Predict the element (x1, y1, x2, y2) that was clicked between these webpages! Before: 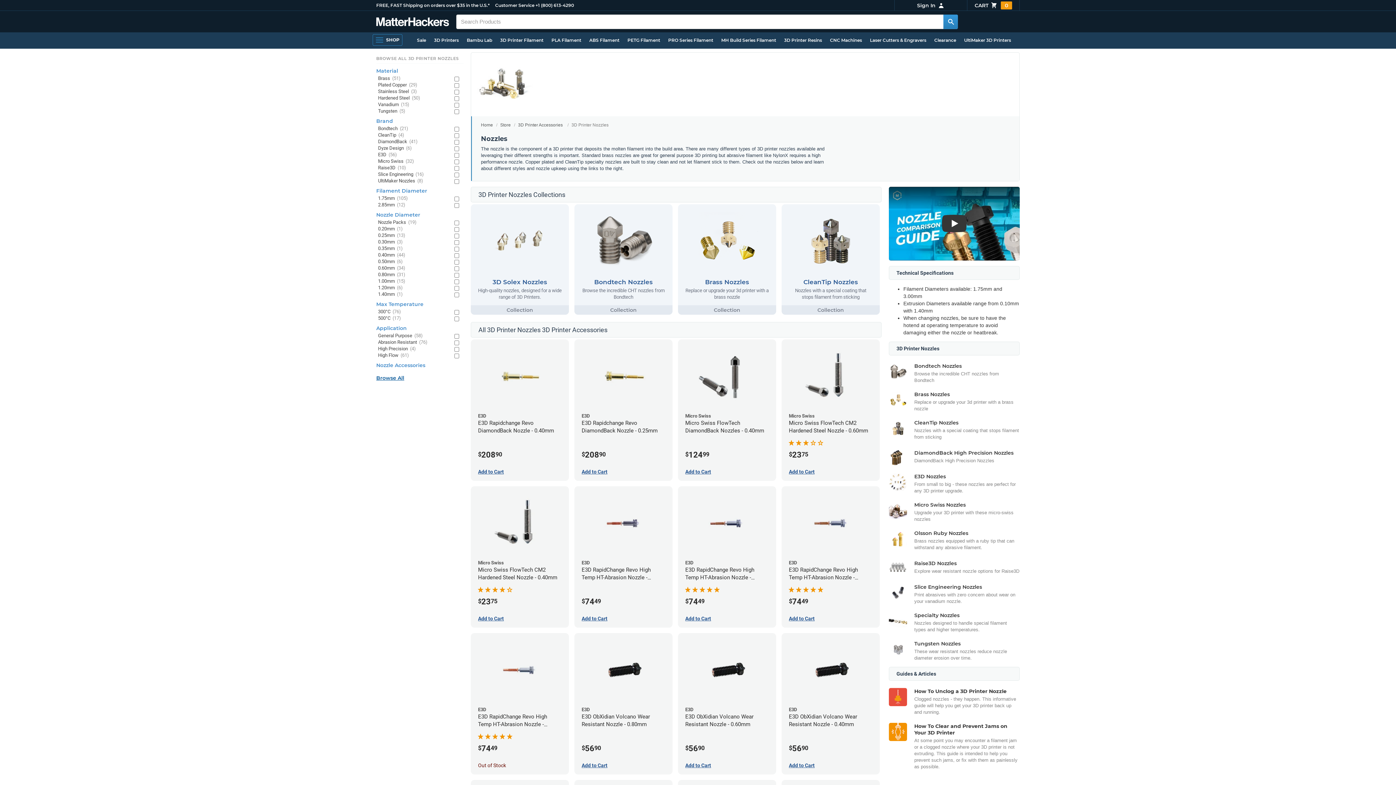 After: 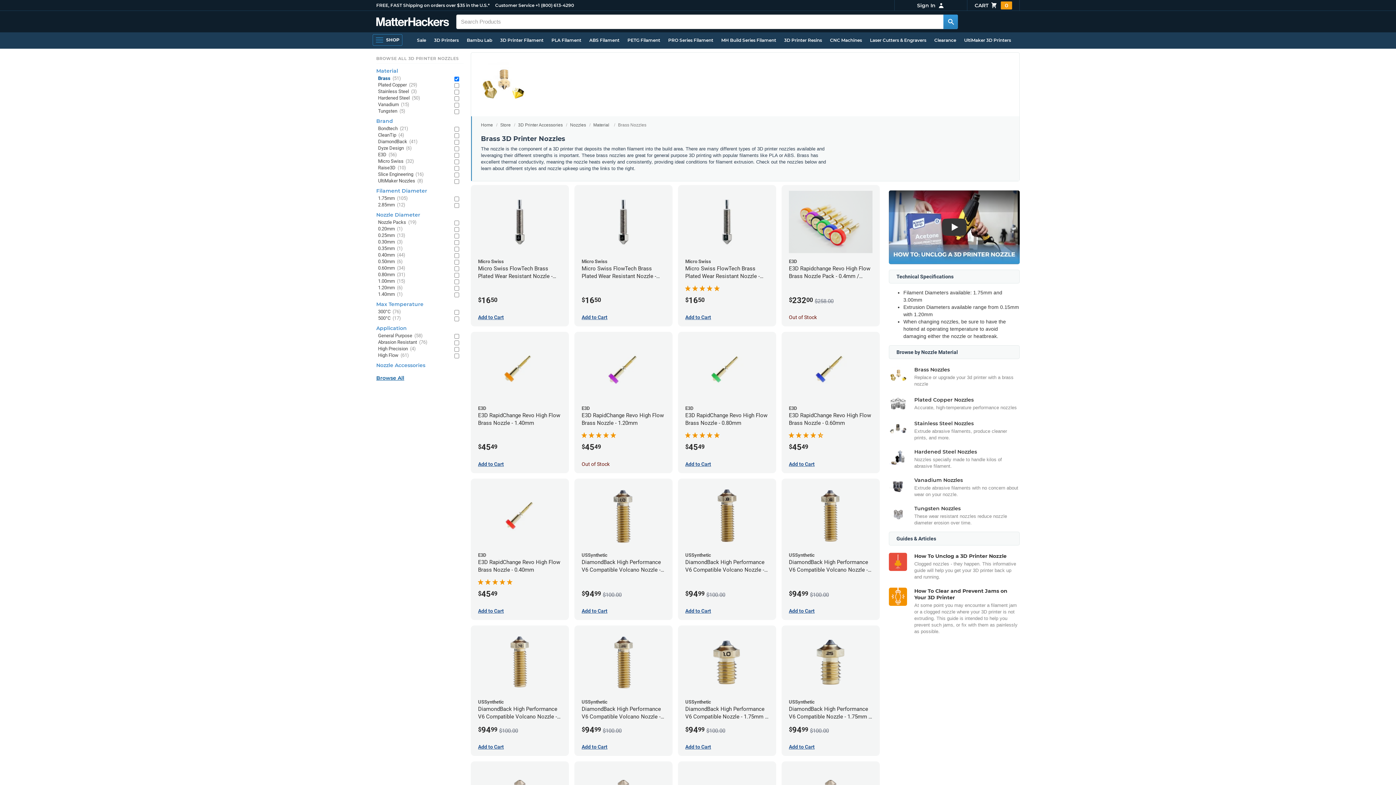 Action: bbox: (378, 75, 449, 81) label: Brass (51)